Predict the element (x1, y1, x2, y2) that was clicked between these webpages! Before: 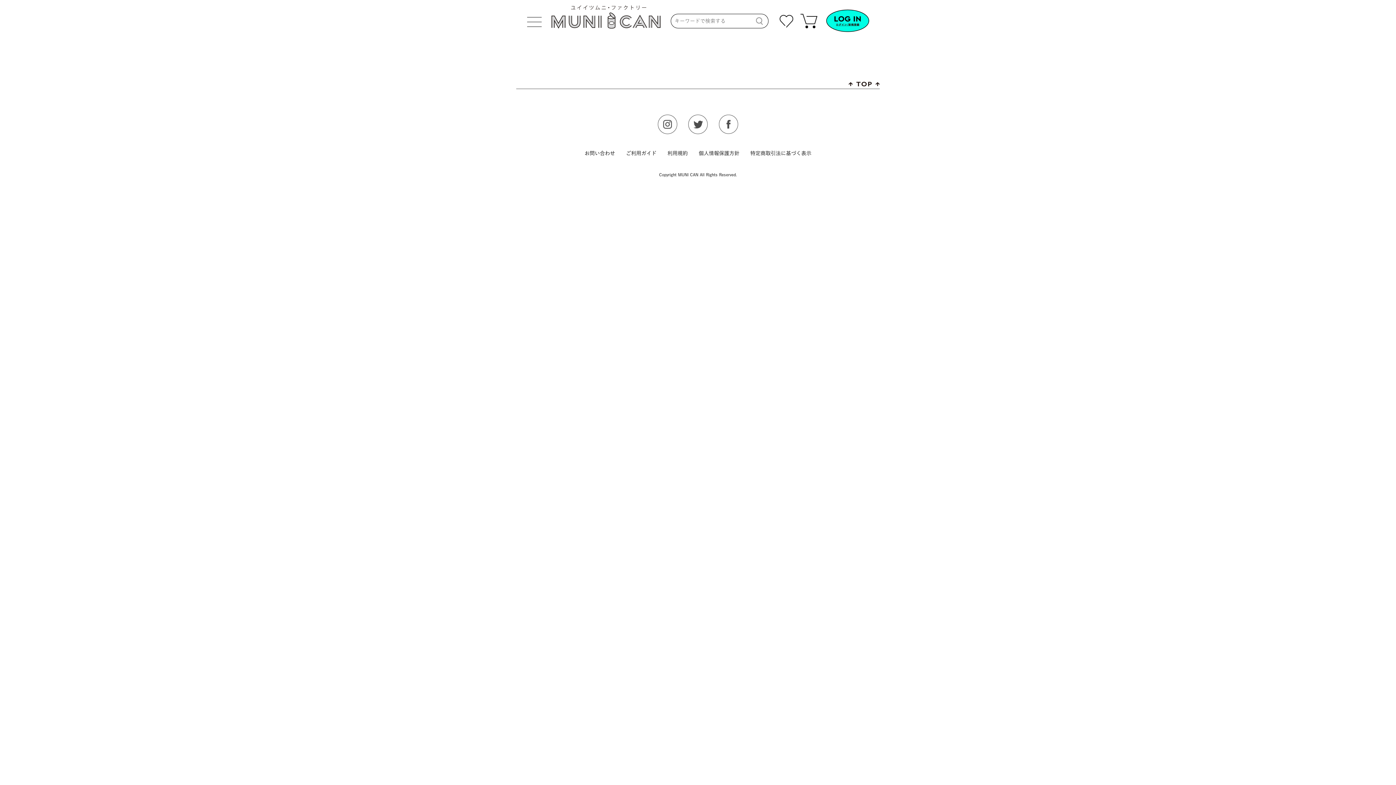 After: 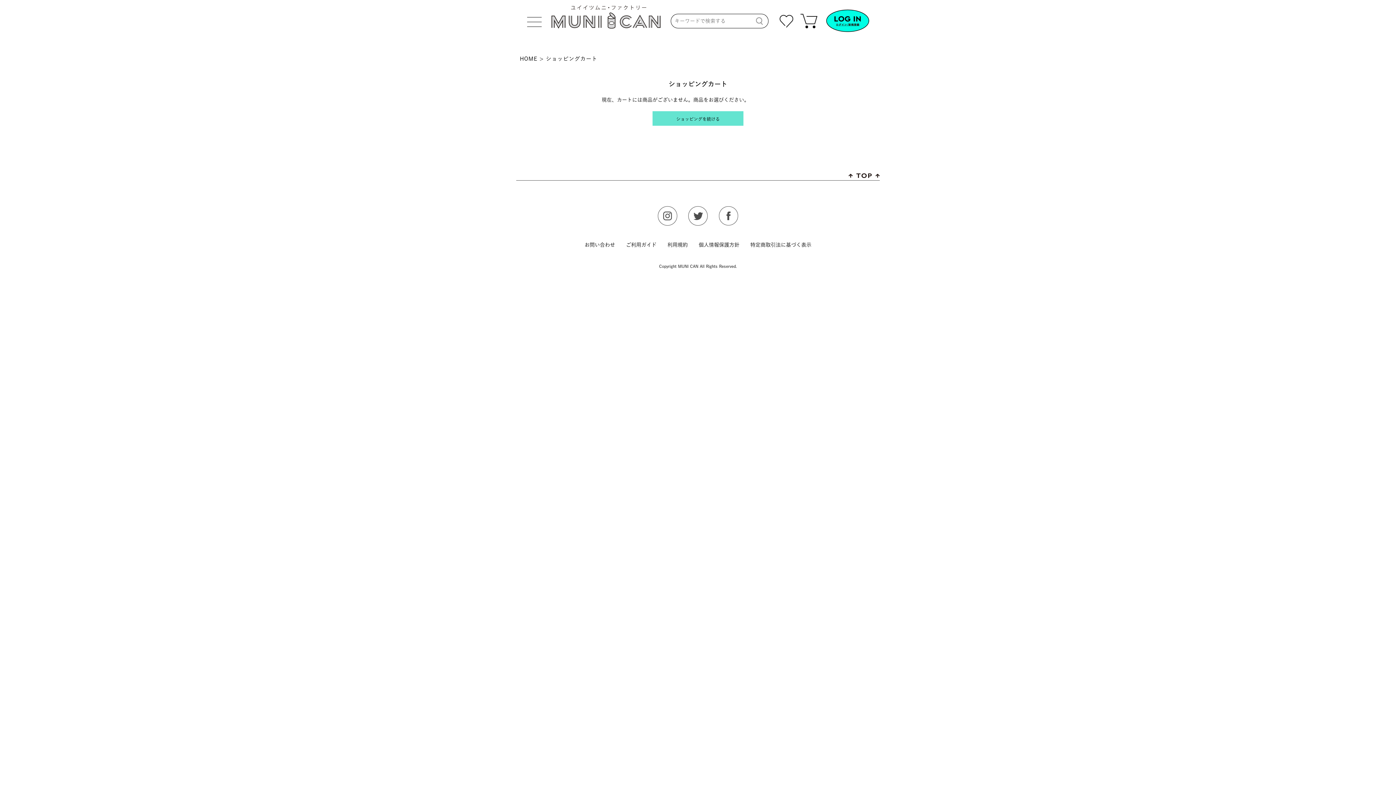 Action: bbox: (800, 13, 817, 28)